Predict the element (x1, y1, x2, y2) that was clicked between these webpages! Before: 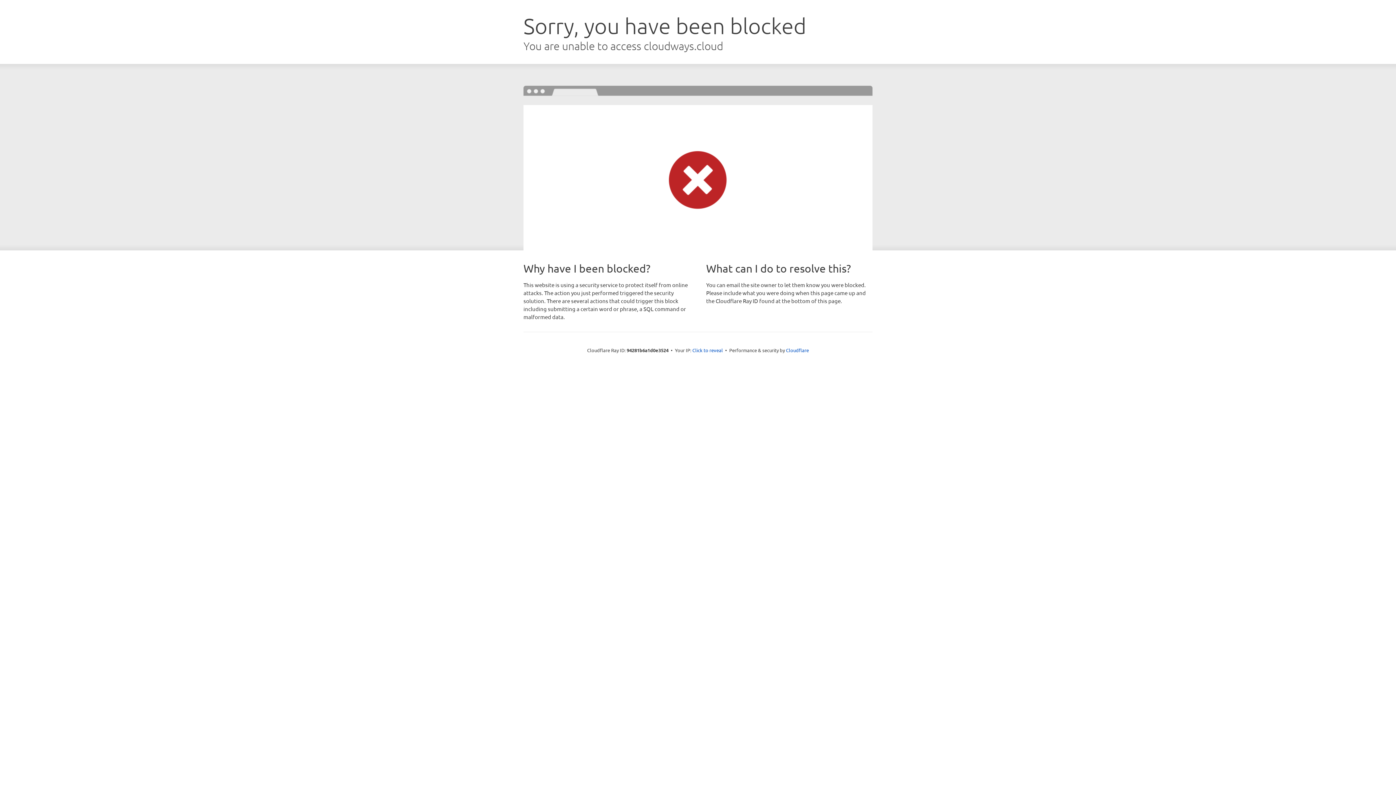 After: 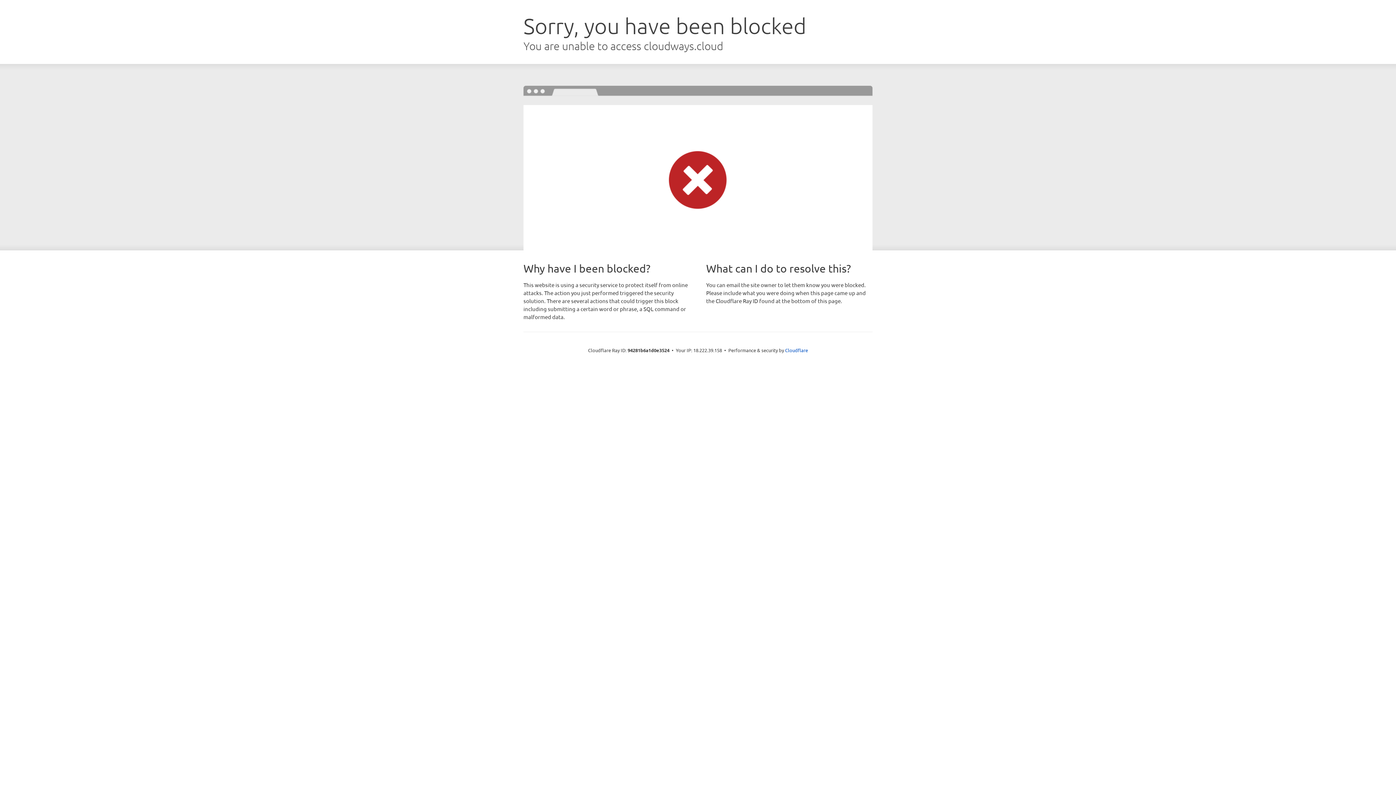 Action: label: Click to reveal bbox: (692, 346, 723, 353)